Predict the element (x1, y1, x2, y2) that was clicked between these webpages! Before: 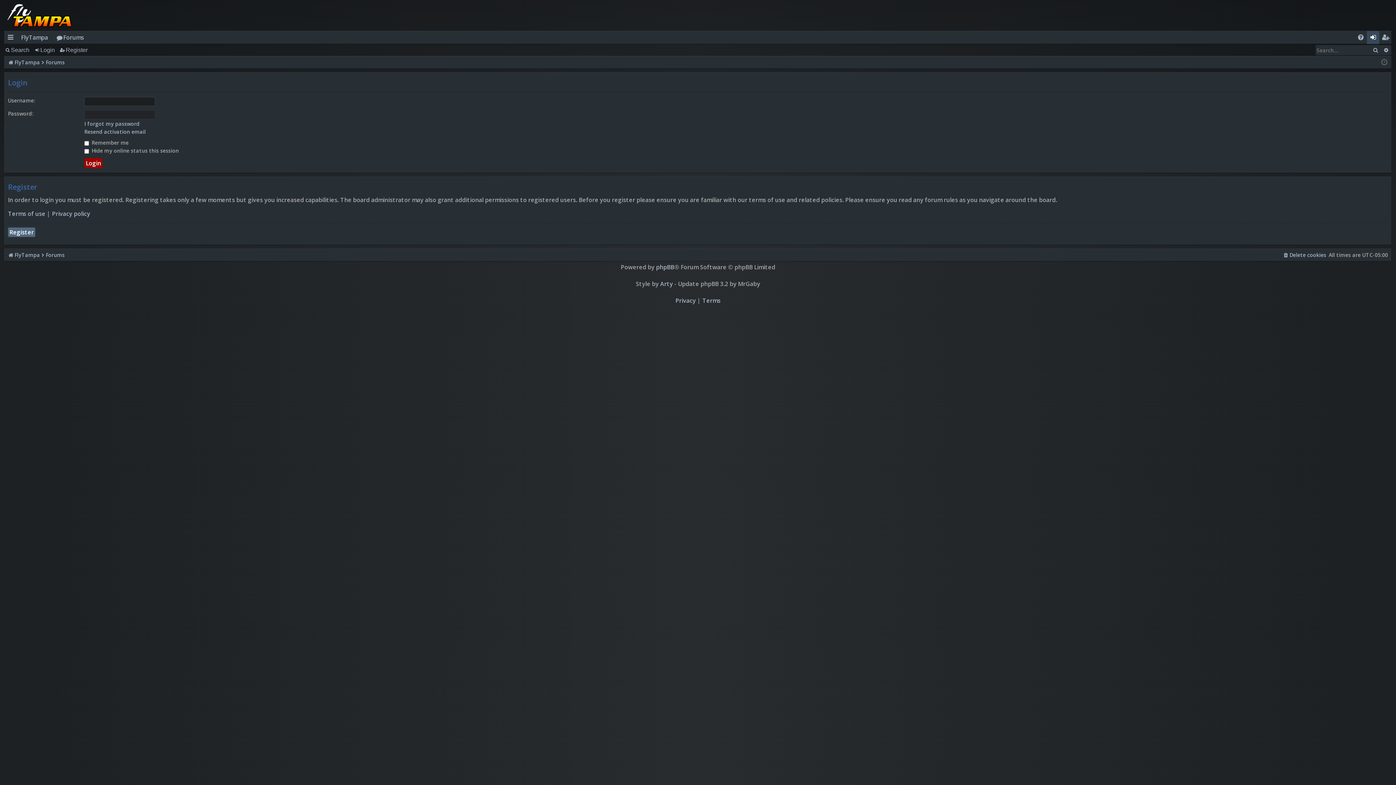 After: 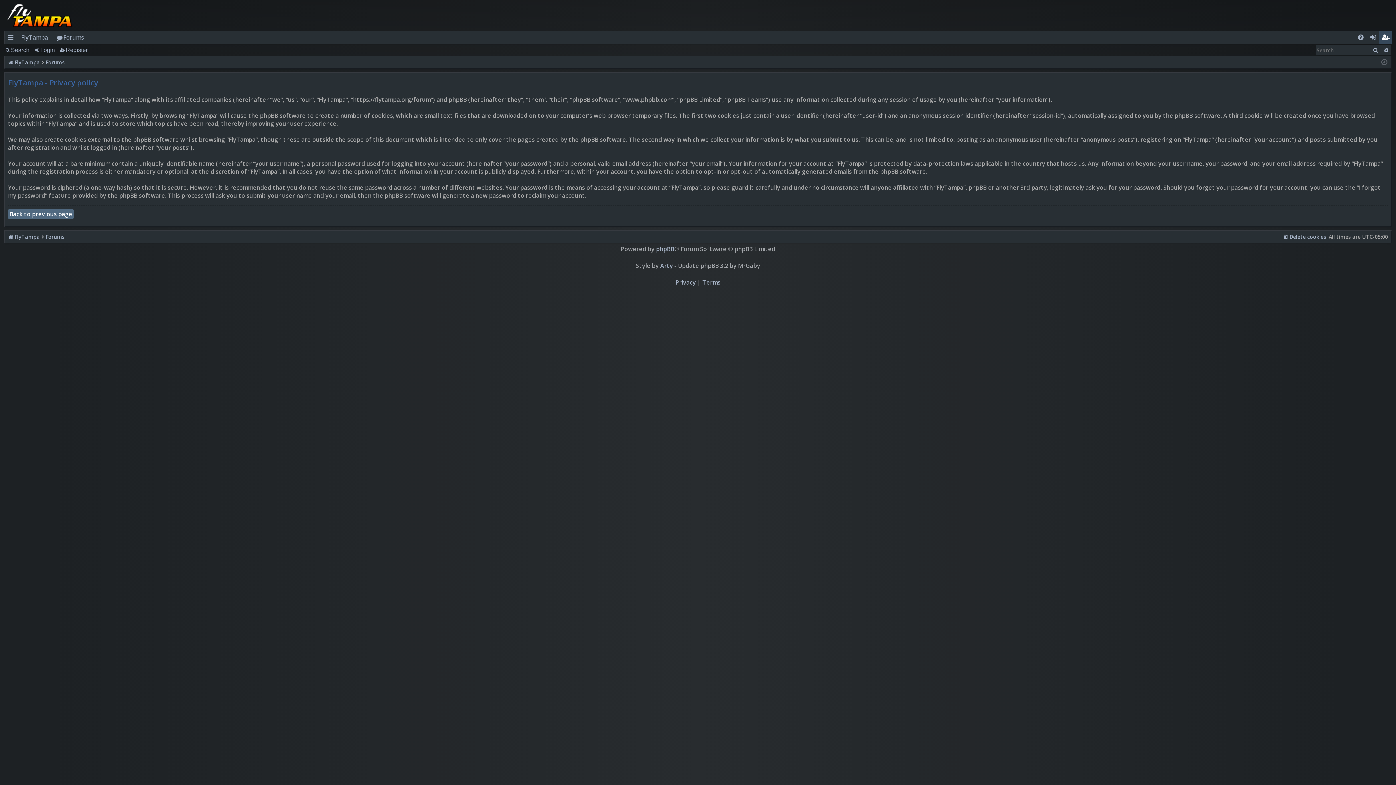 Action: bbox: (675, 296, 696, 304) label: Privacy